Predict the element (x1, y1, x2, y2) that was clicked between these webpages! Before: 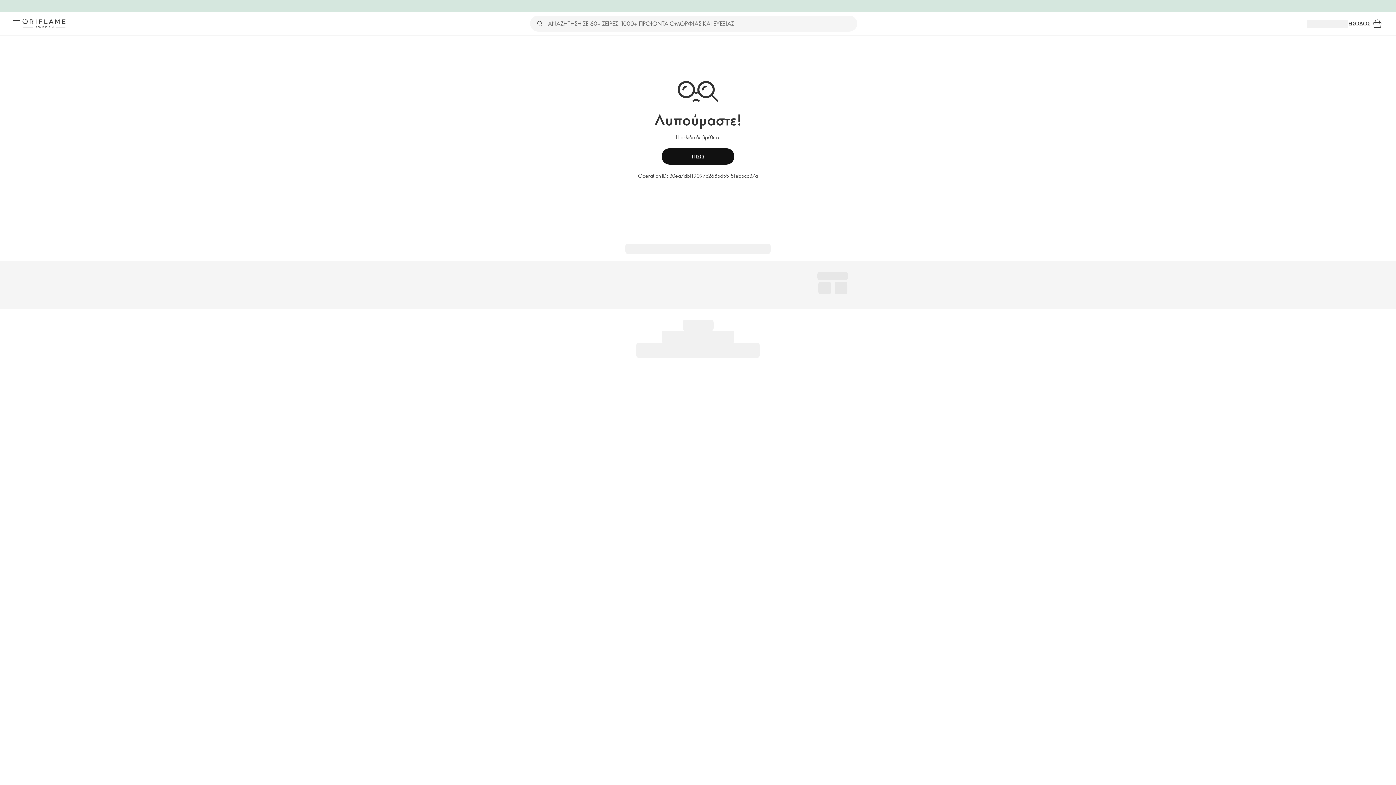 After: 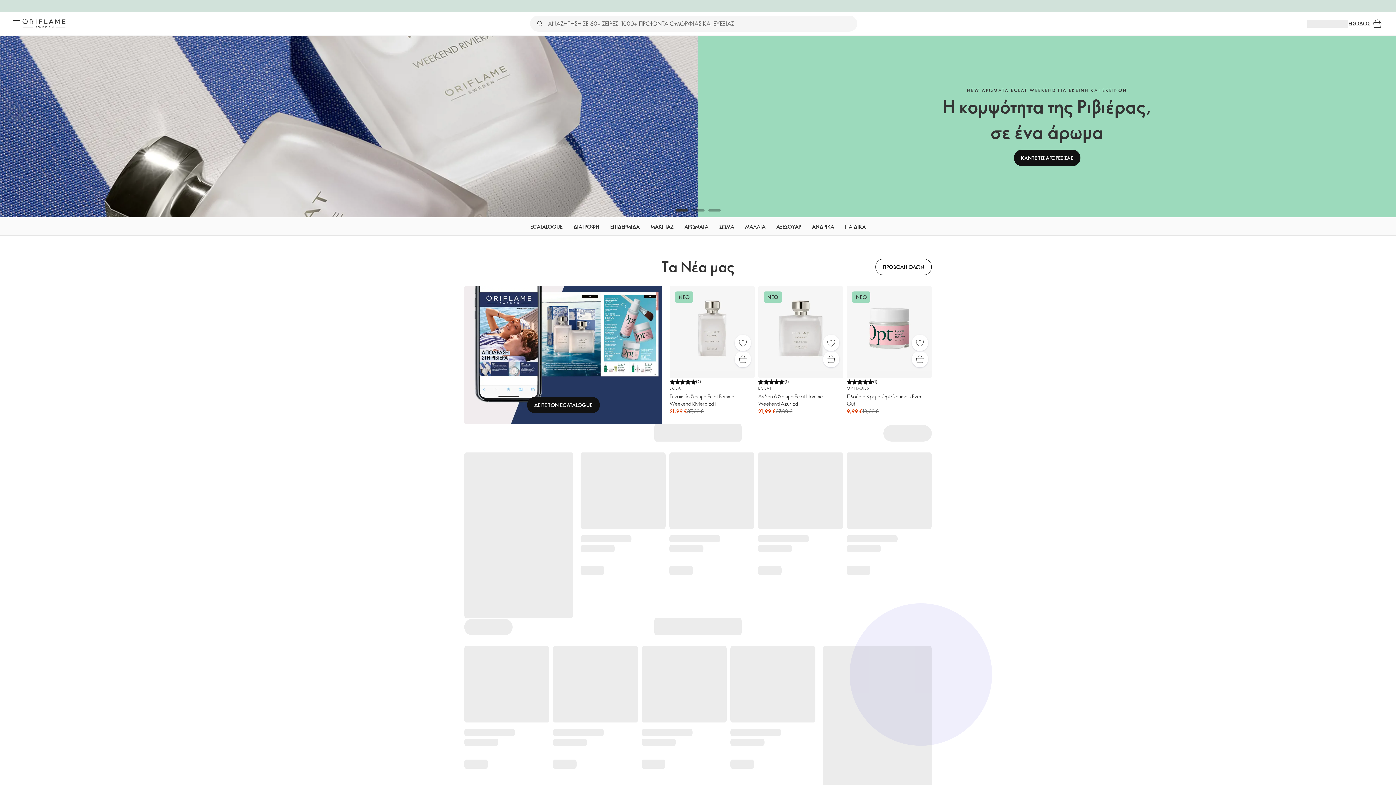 Action: bbox: (20, 17, 67, 30) label: Oriflame Σουηδία